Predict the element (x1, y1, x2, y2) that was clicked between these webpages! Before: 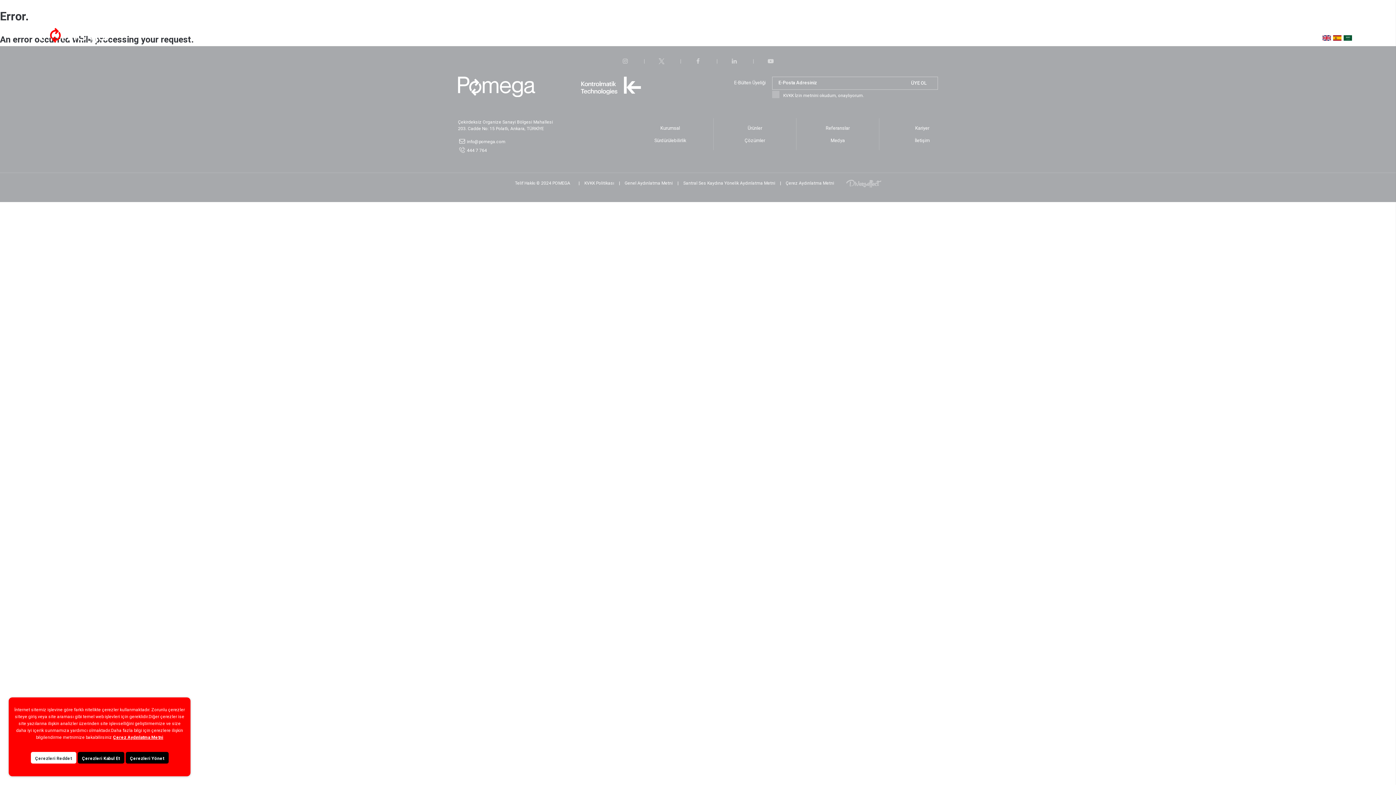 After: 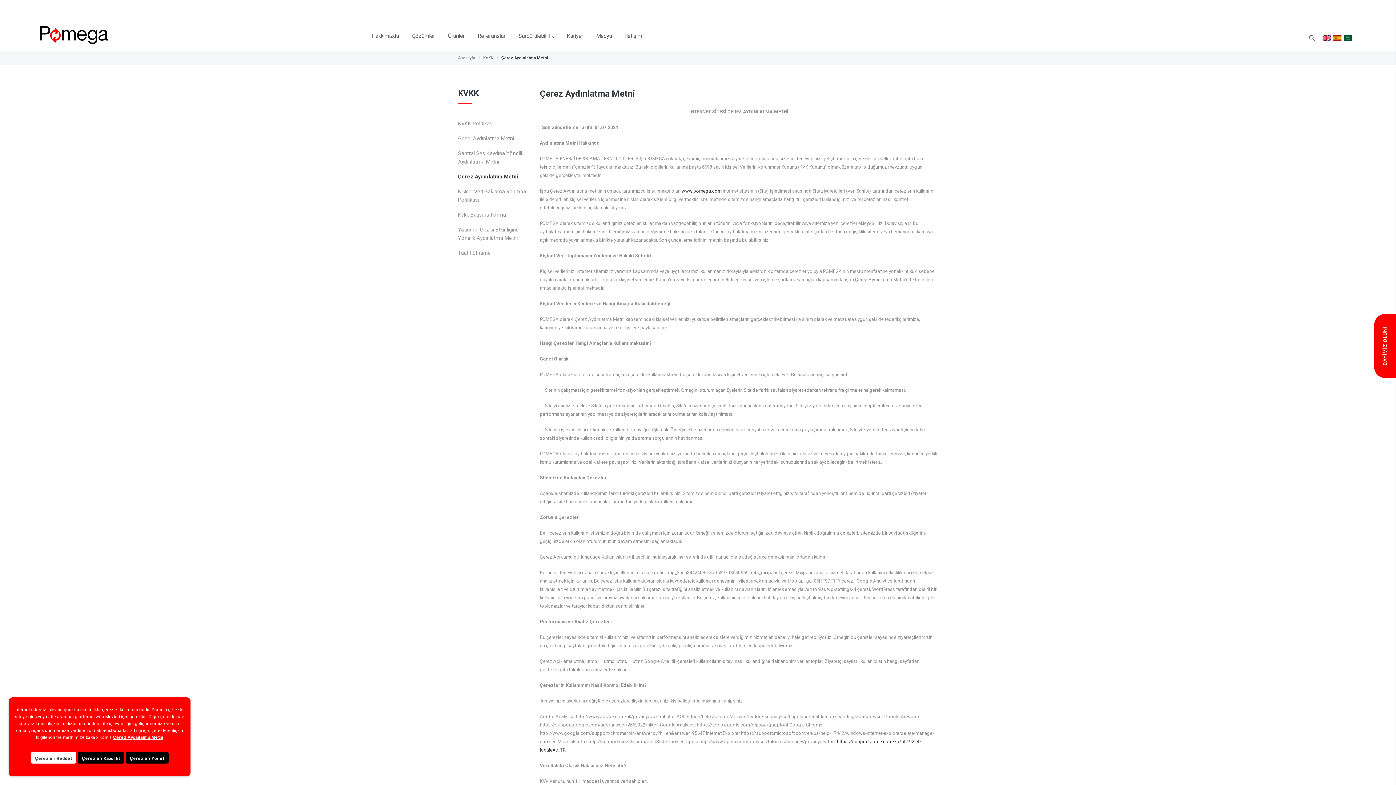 Action: label: Çerez Aydınlatma Metni bbox: (786, 180, 834, 186)